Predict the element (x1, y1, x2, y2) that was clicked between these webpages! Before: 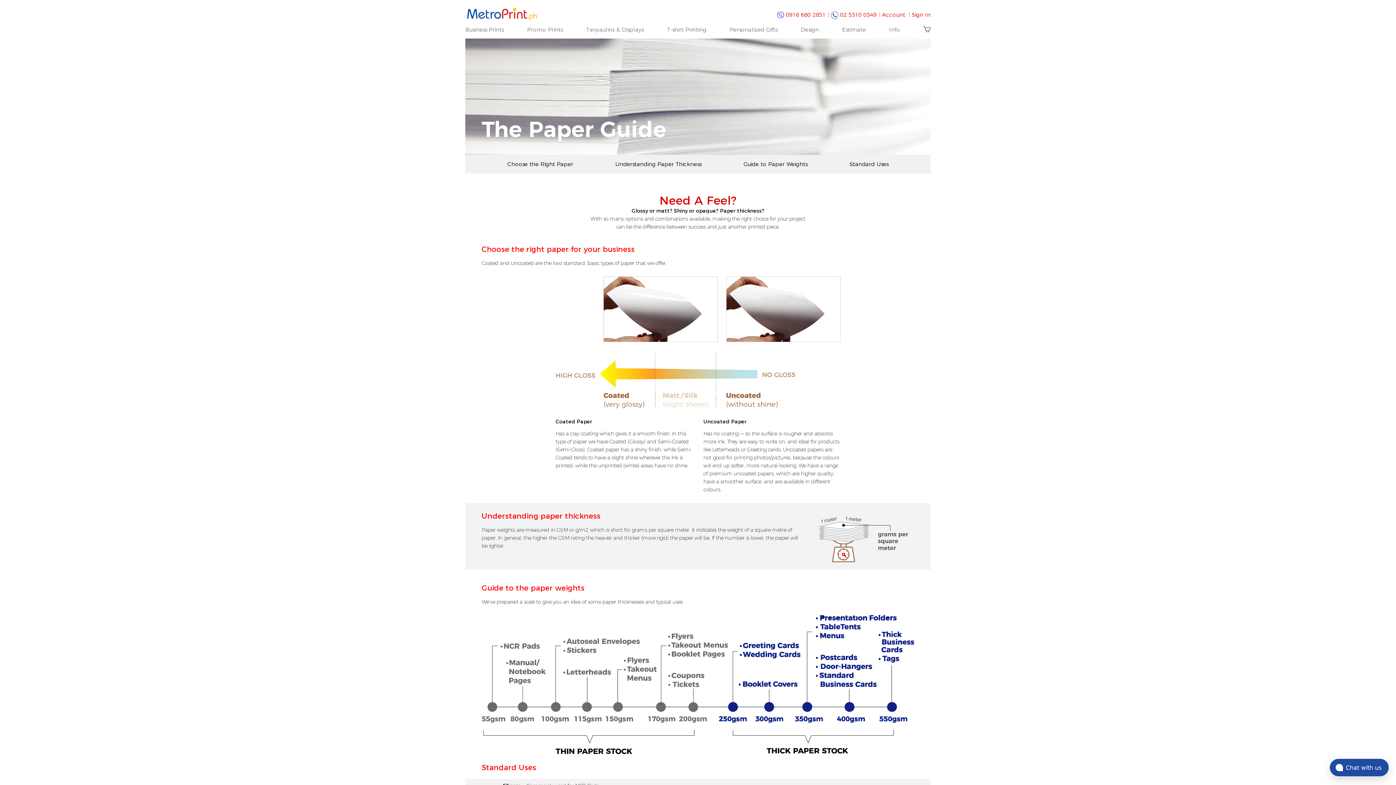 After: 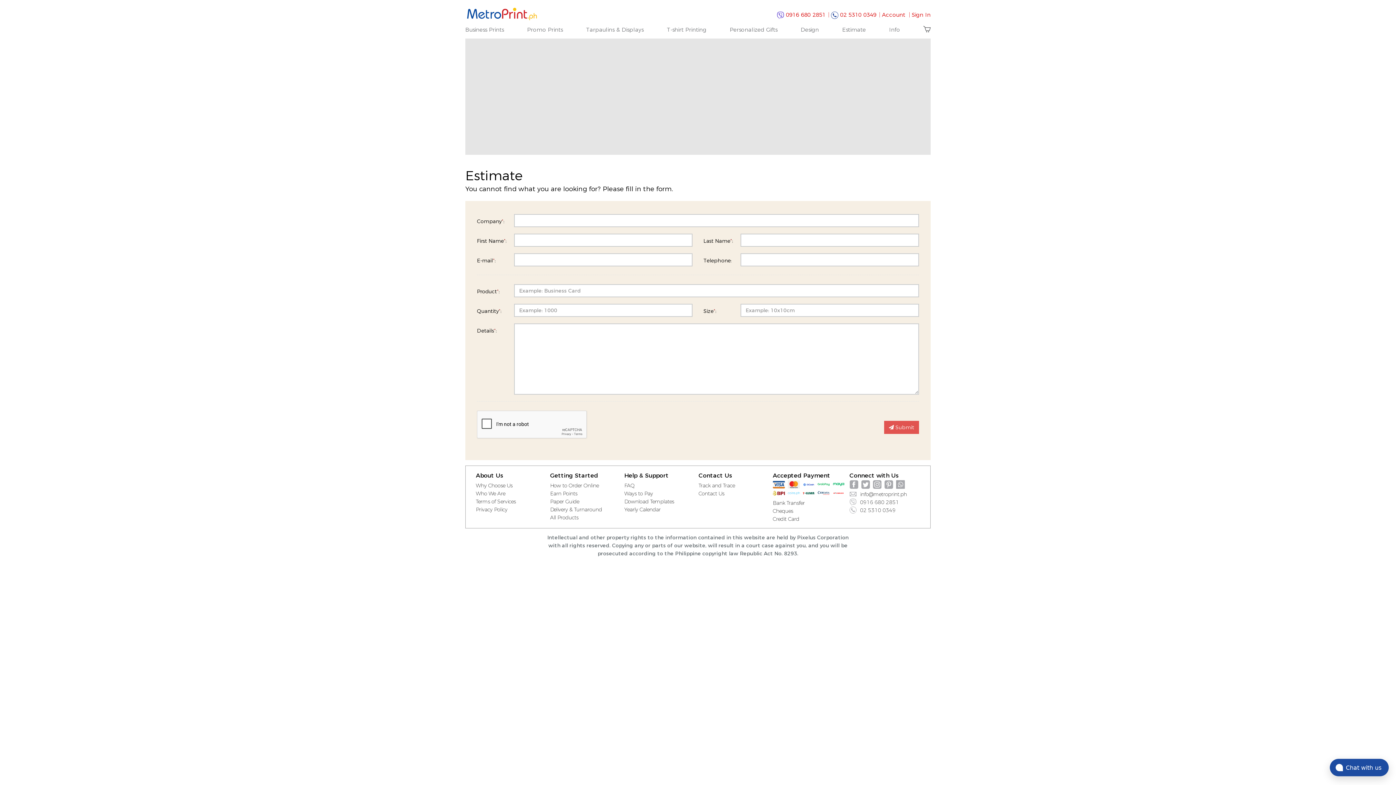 Action: bbox: (842, 25, 866, 34) label: Estimate